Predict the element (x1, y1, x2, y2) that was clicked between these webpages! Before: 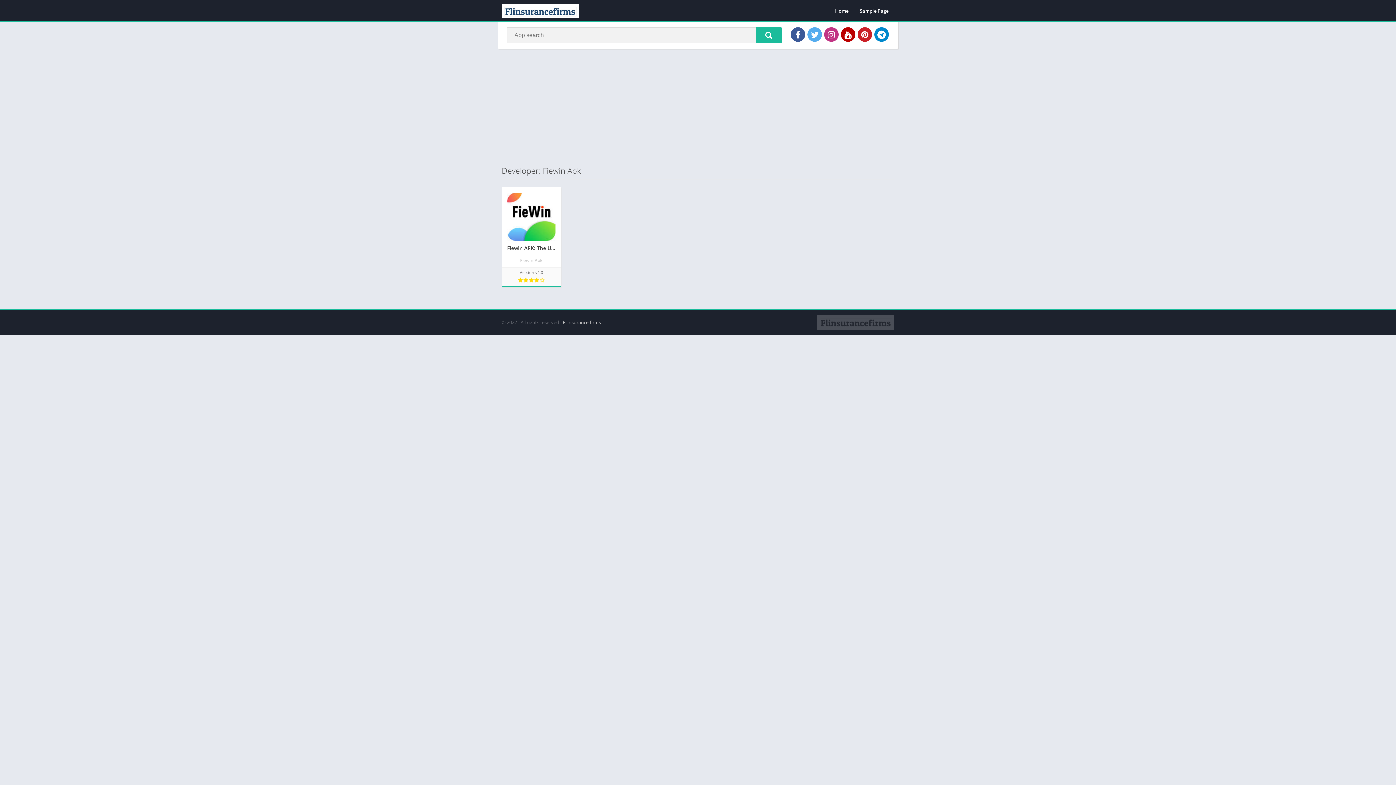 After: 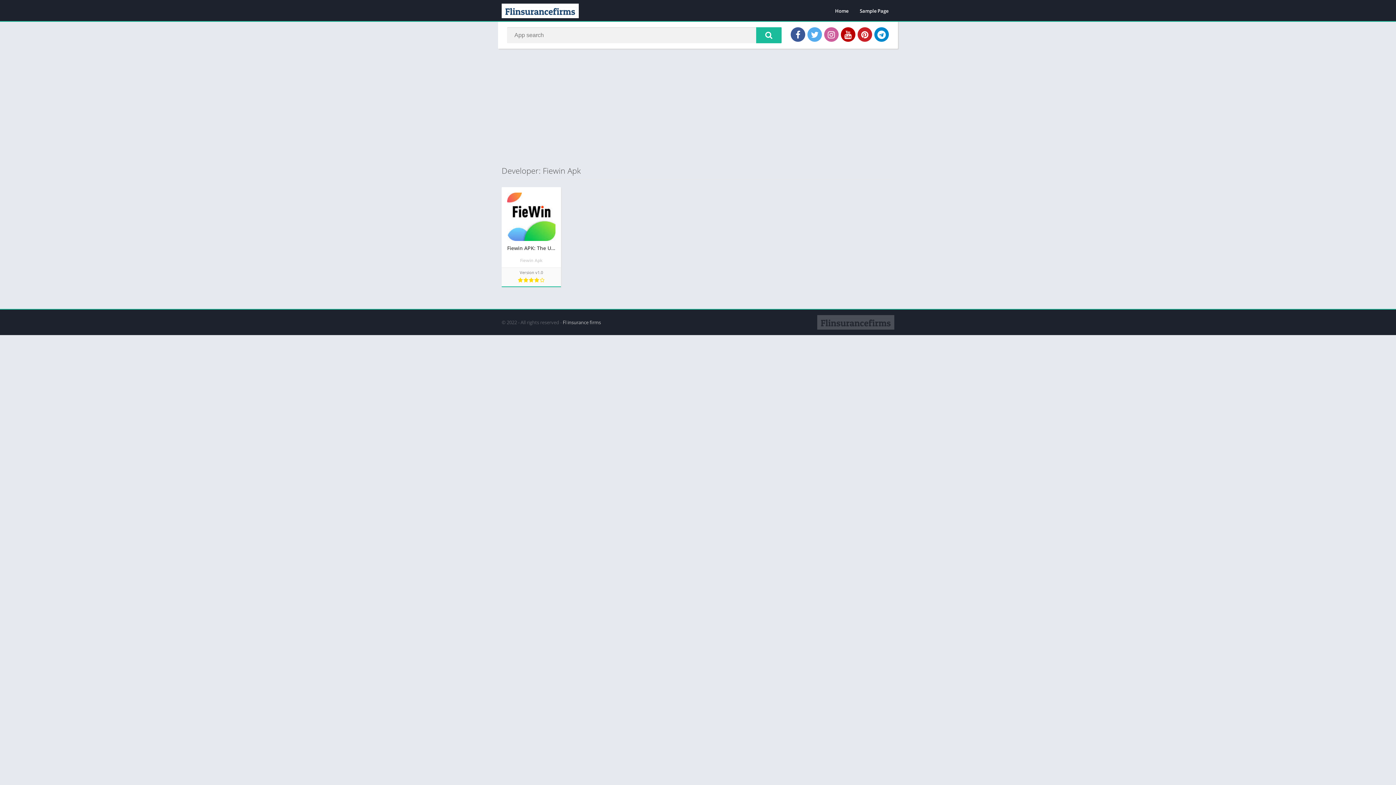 Action: bbox: (824, 27, 838, 41)